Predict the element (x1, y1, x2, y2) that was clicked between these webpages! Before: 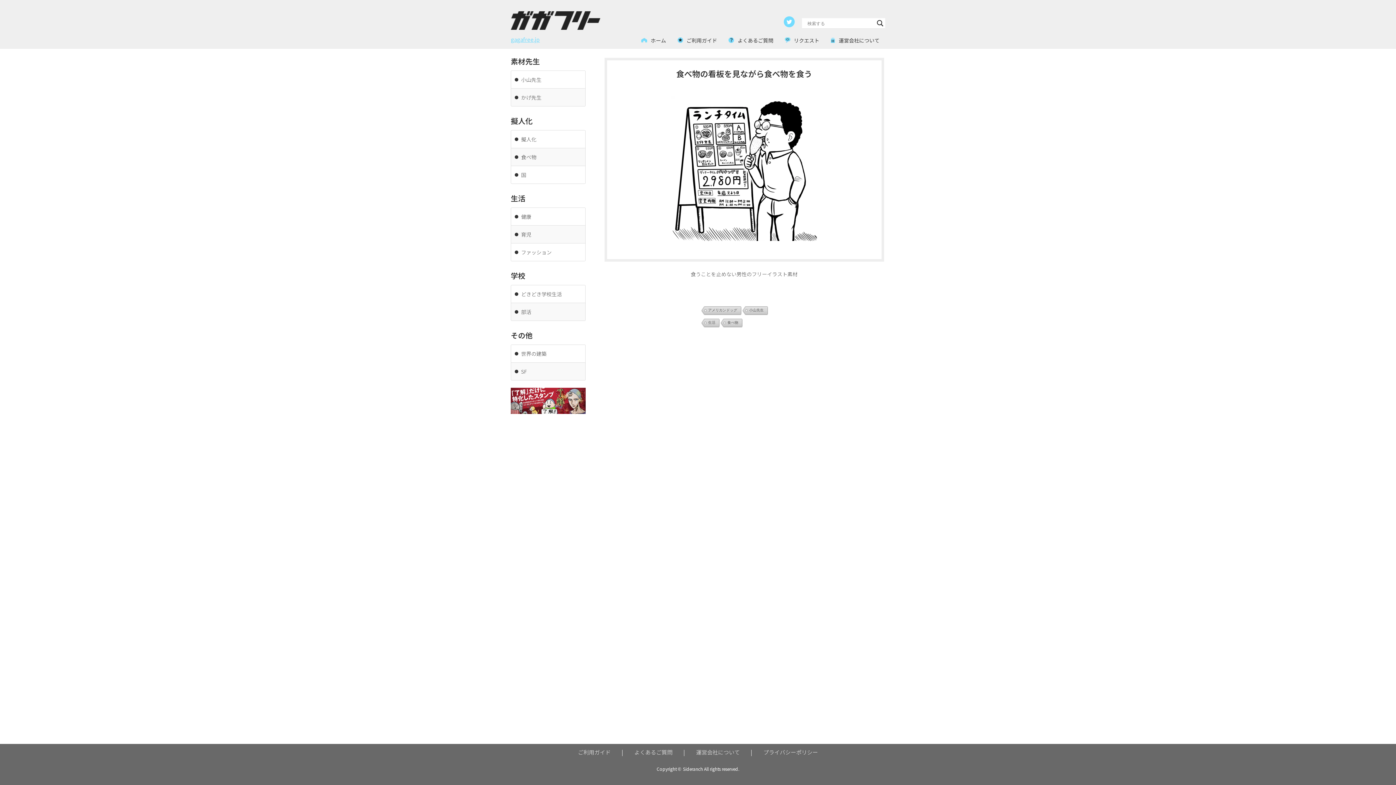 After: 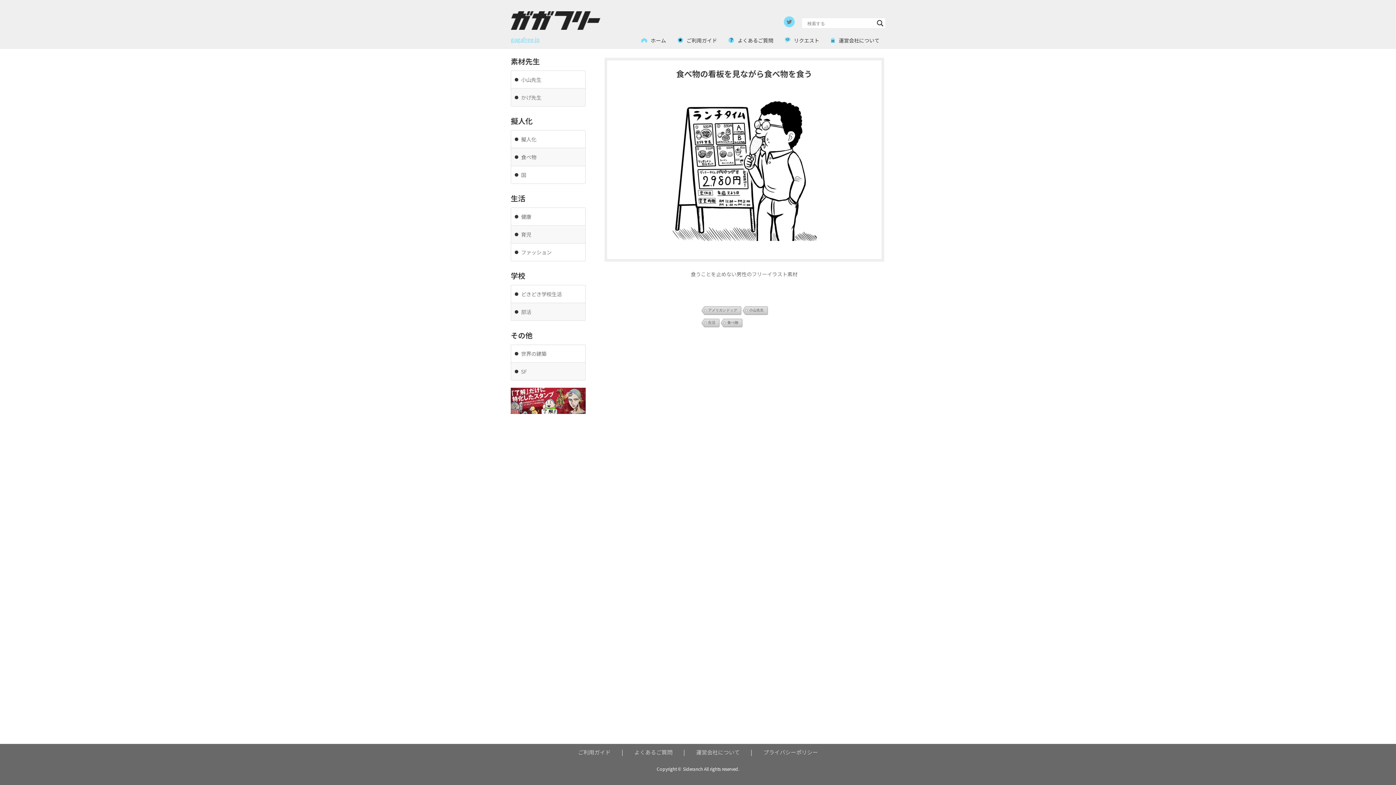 Action: bbox: (784, 16, 794, 27)